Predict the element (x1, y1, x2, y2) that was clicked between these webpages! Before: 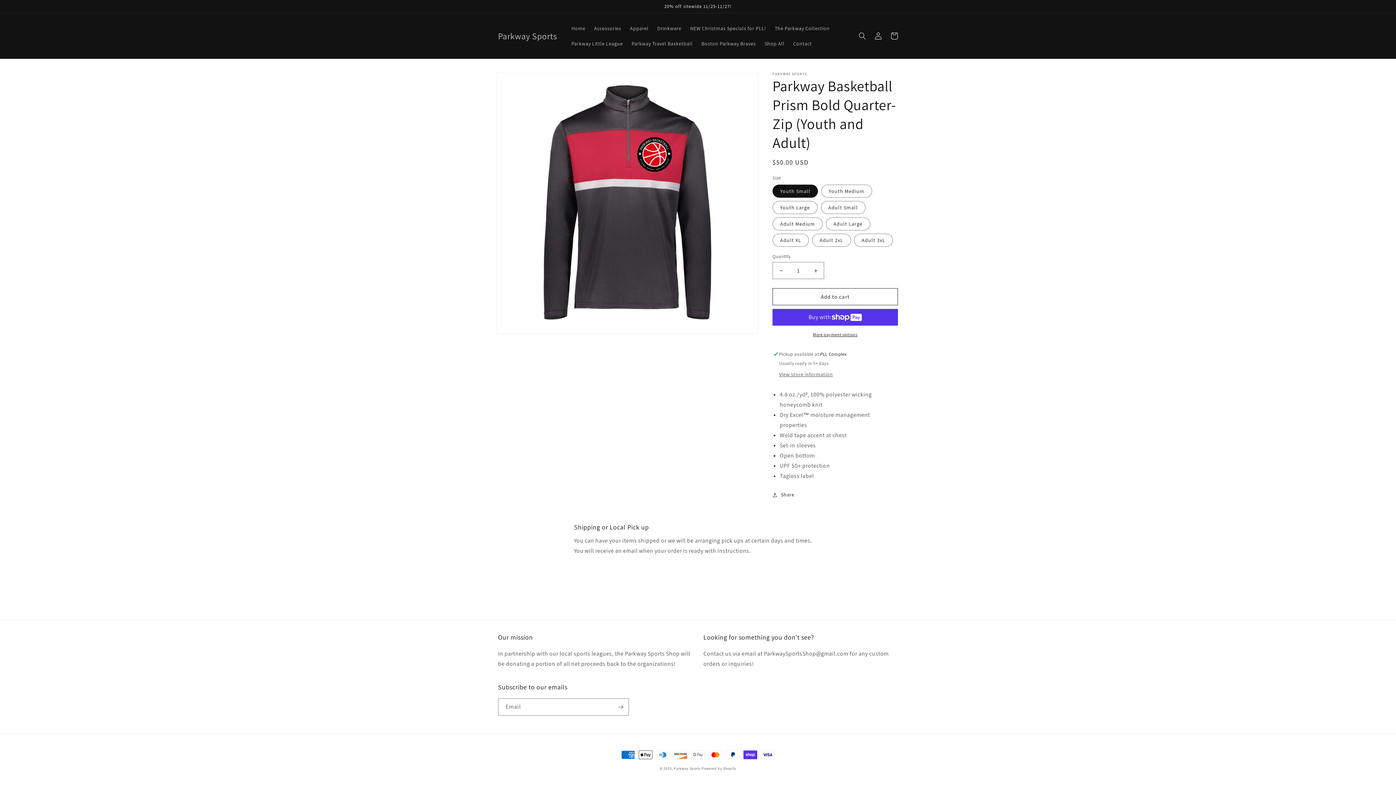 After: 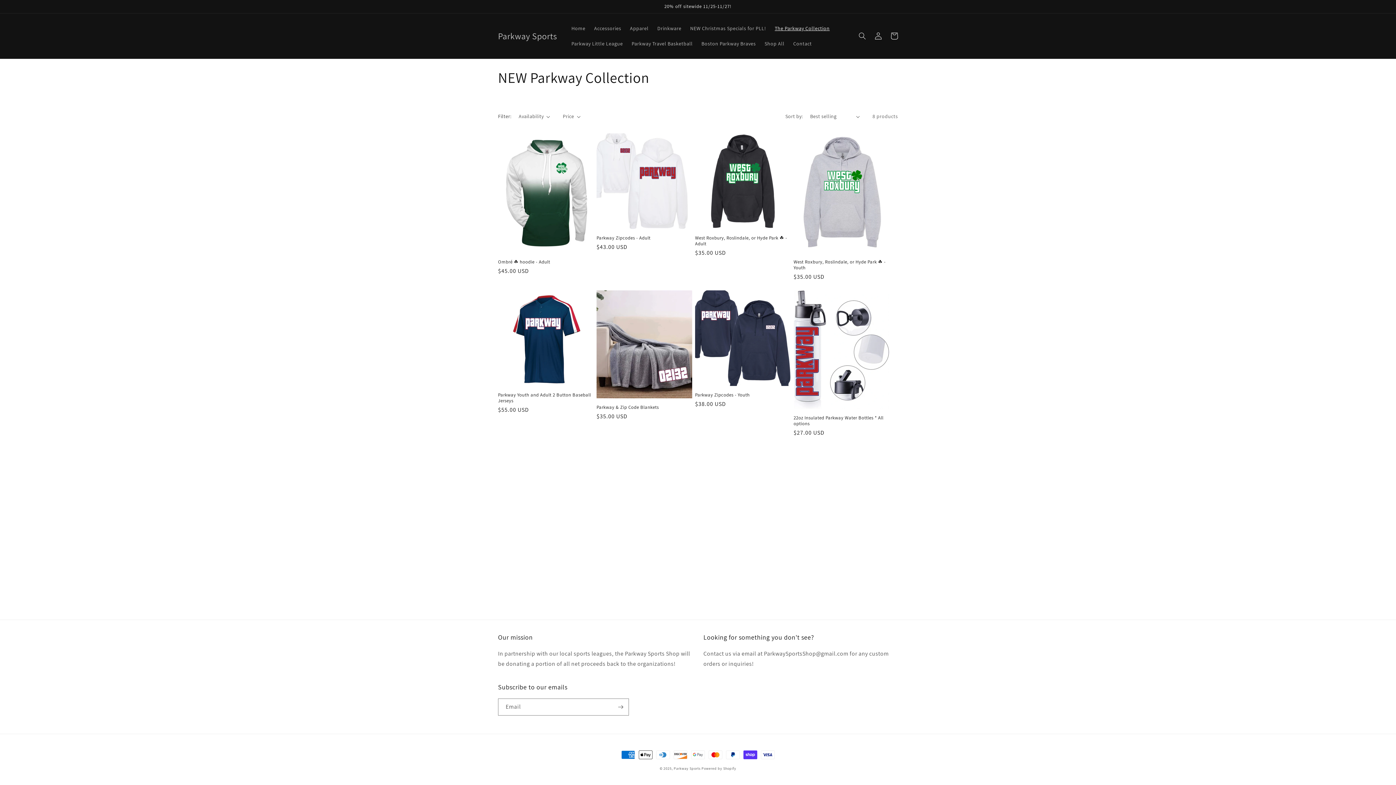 Action: bbox: (770, 20, 834, 36) label: The Parkway Collection